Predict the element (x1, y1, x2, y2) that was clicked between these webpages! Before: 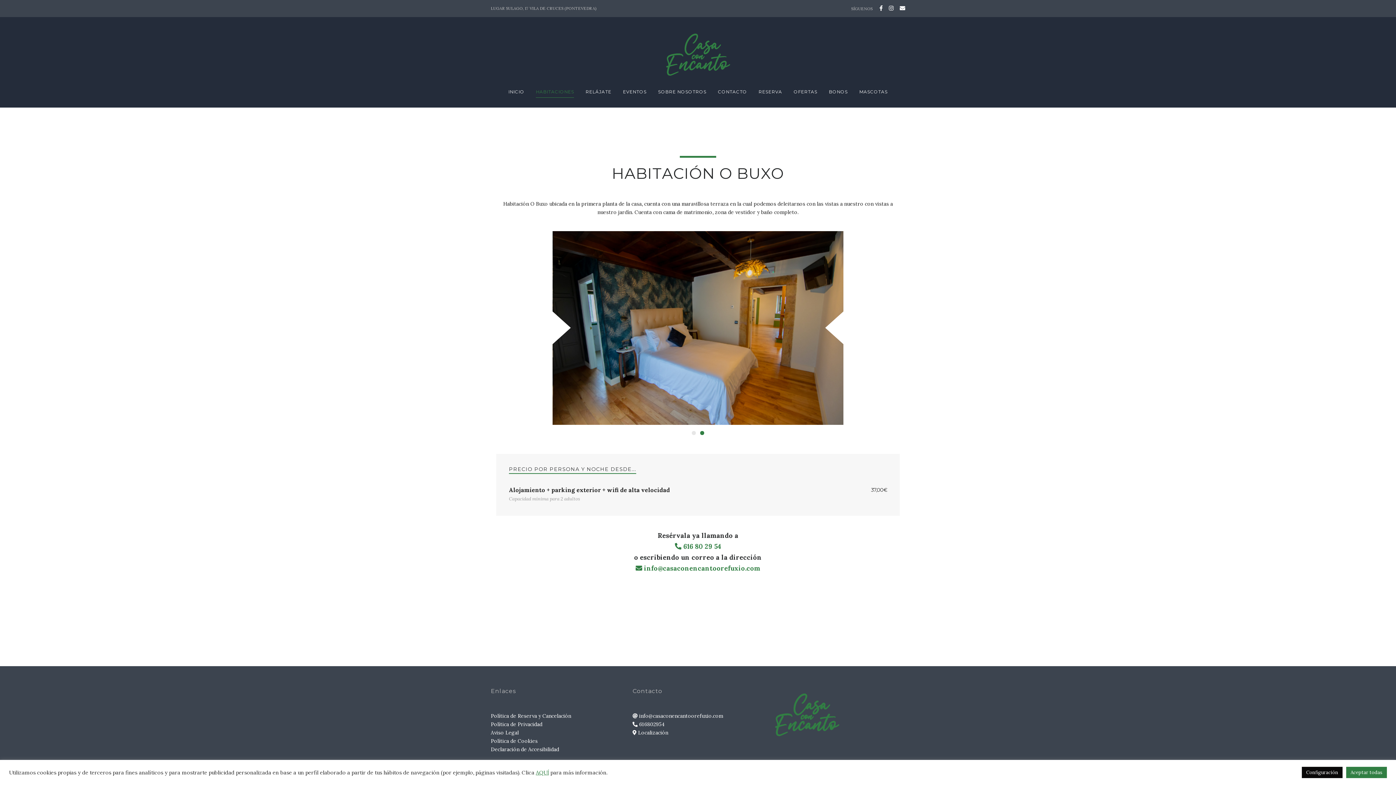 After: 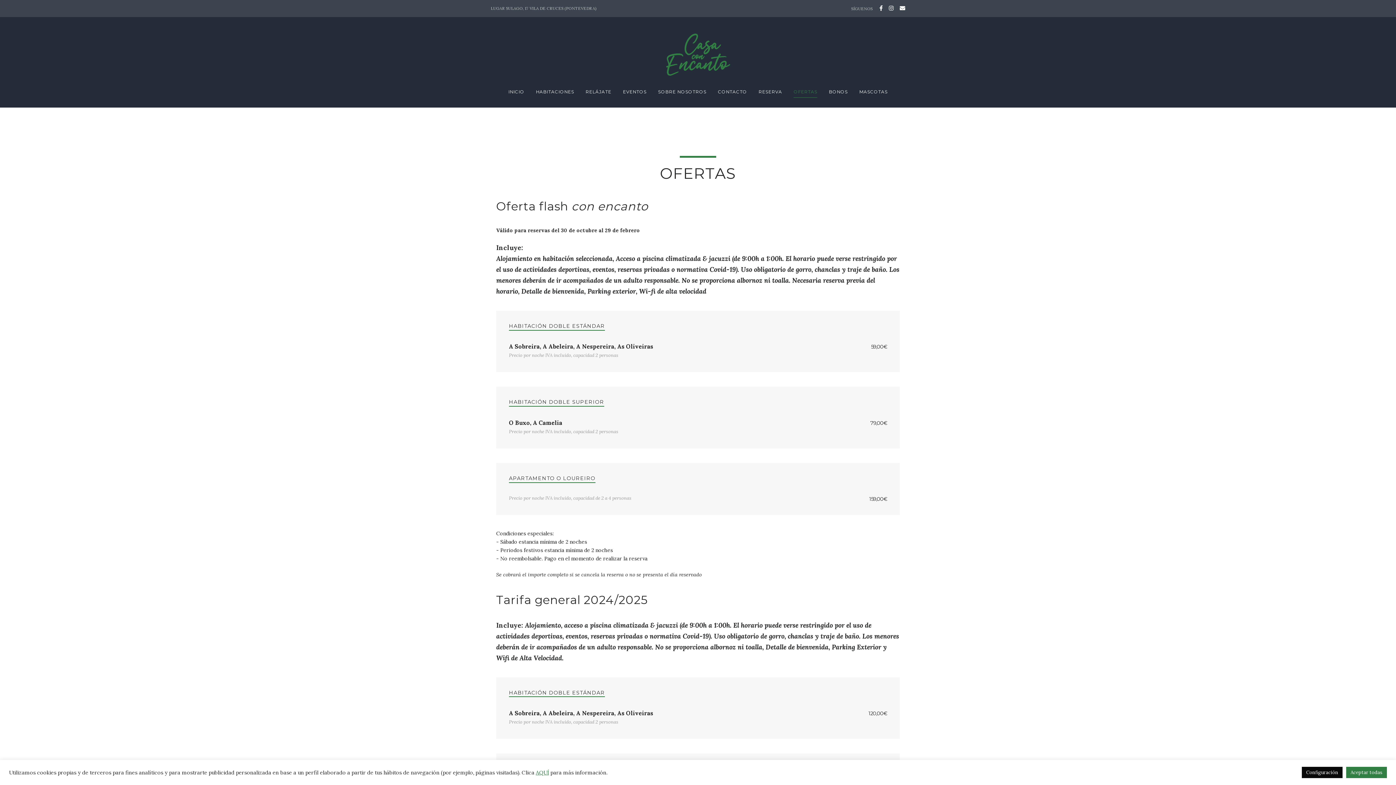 Action: label: OFERTAS bbox: (793, 86, 817, 97)